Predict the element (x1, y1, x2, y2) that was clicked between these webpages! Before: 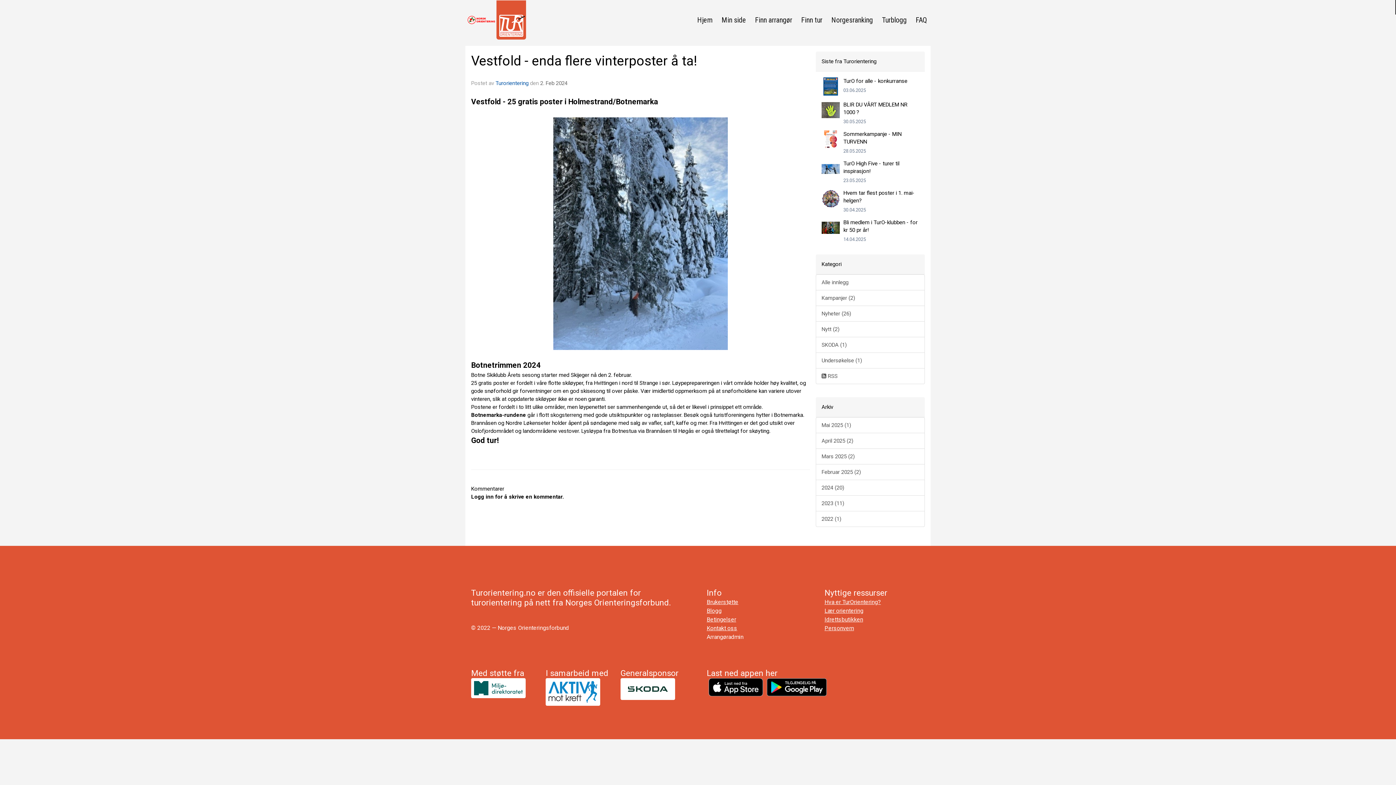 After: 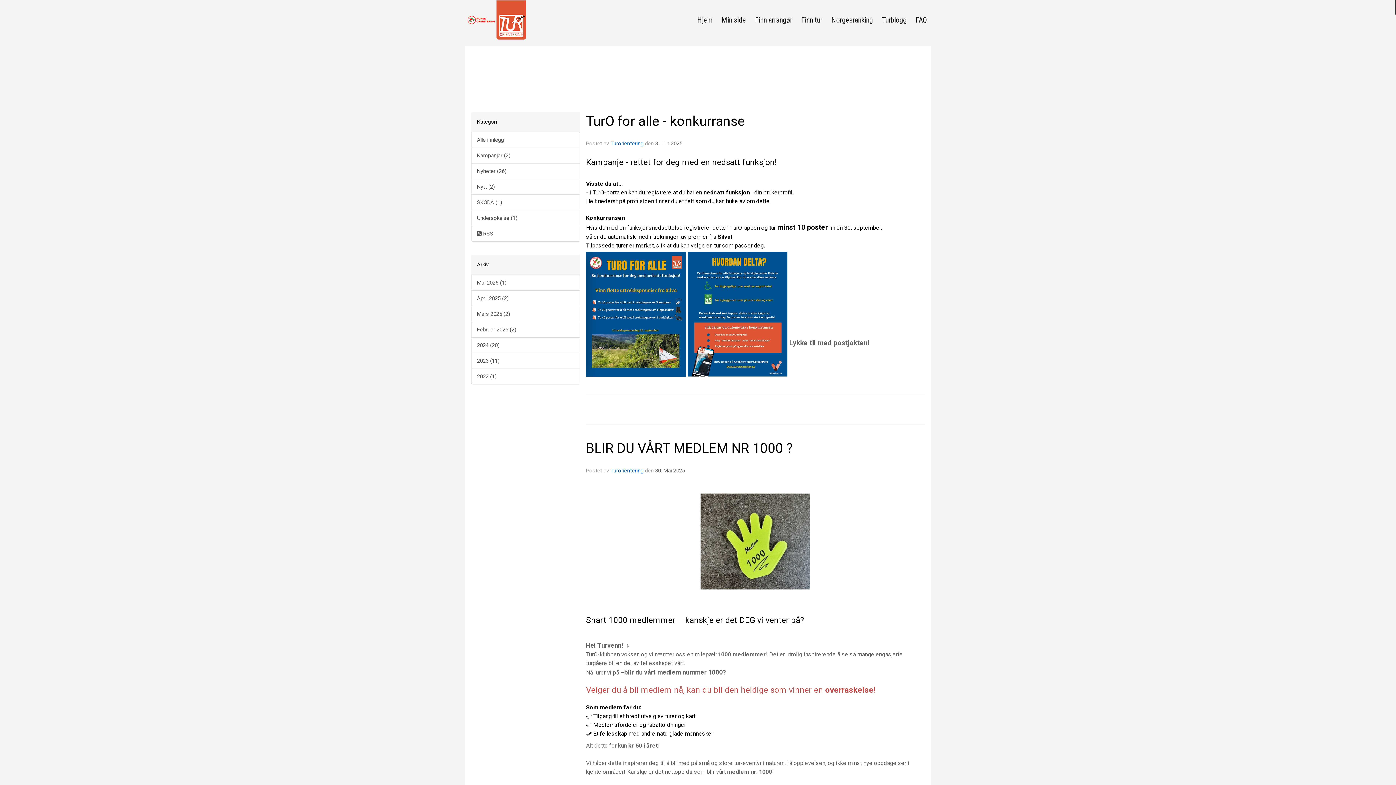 Action: label: Alle innlegg bbox: (816, 274, 925, 290)